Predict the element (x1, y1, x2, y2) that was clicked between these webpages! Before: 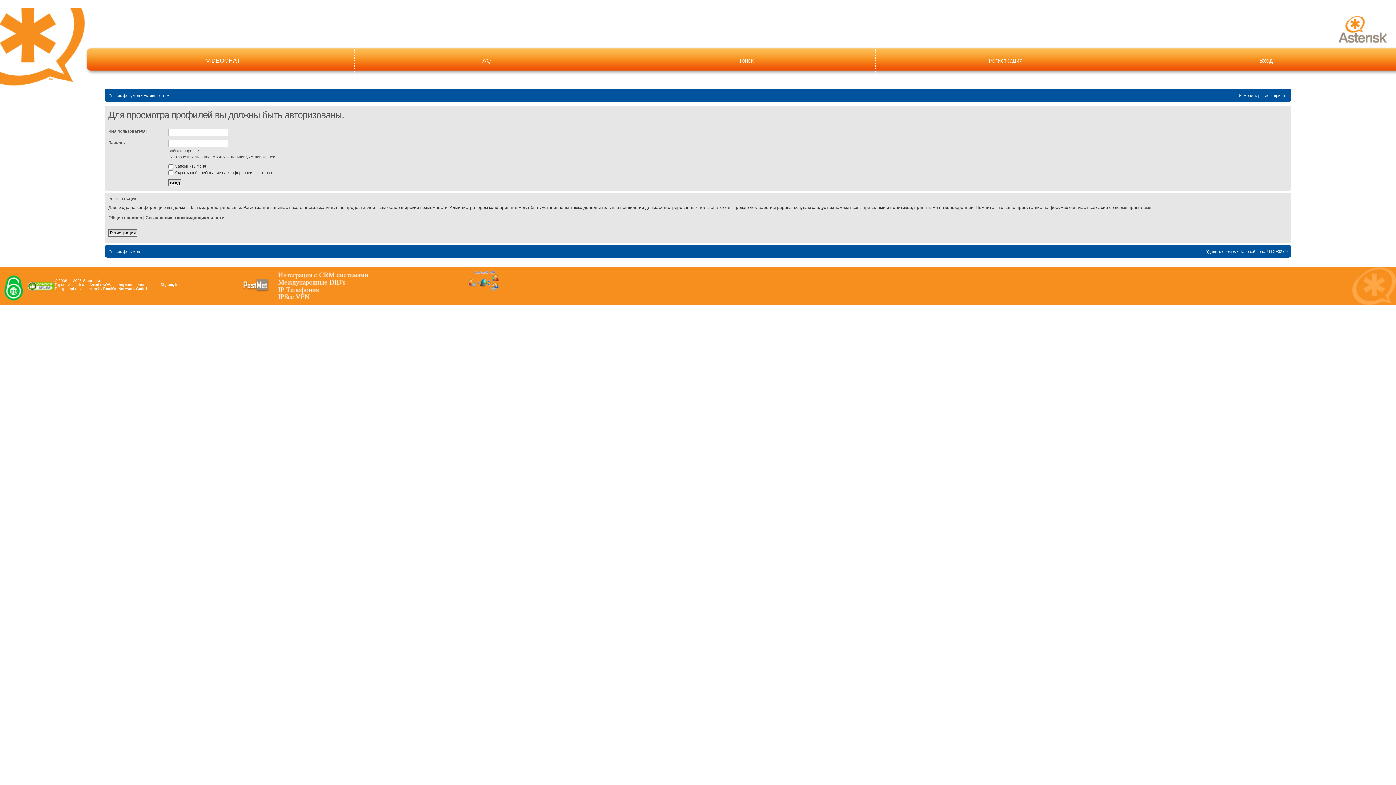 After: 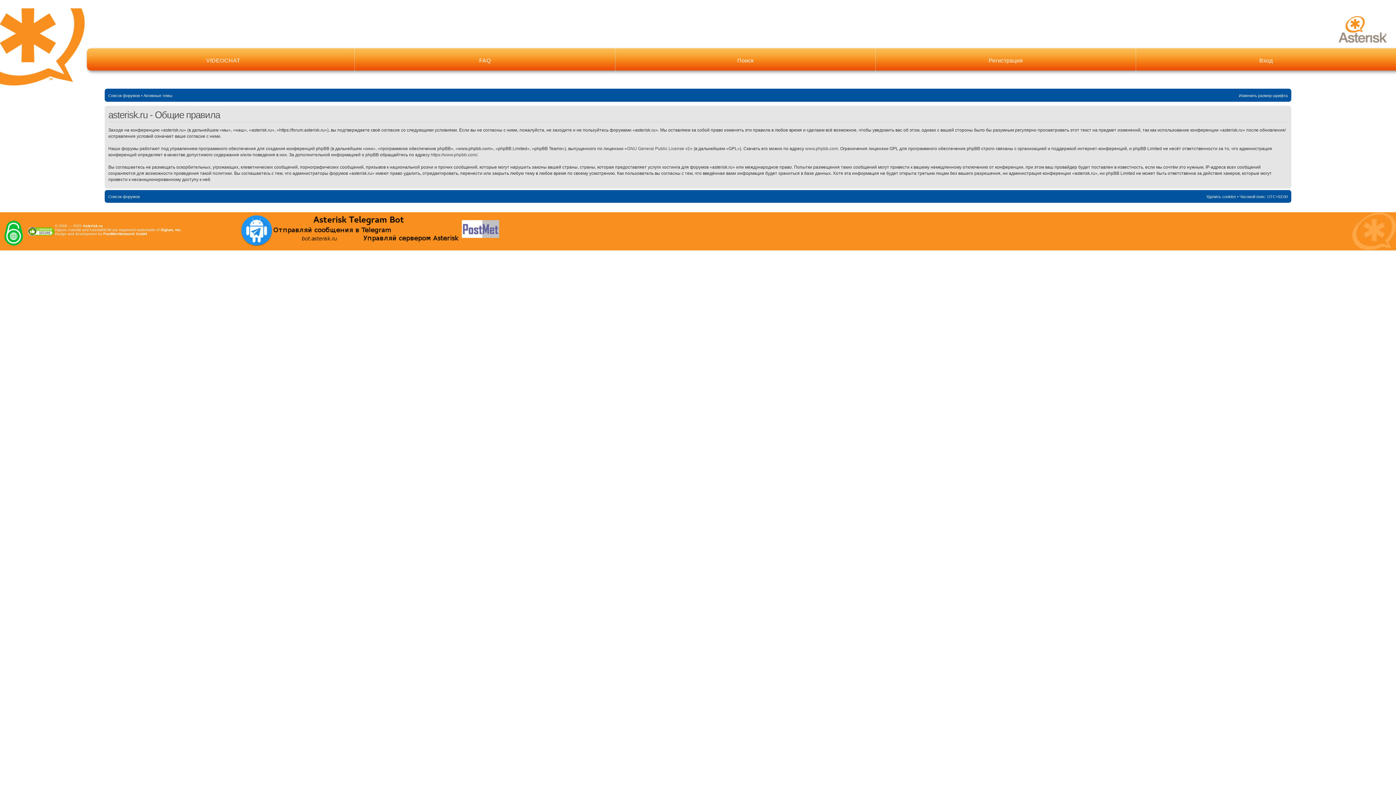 Action: label: Общие правила bbox: (108, 214, 142, 220)